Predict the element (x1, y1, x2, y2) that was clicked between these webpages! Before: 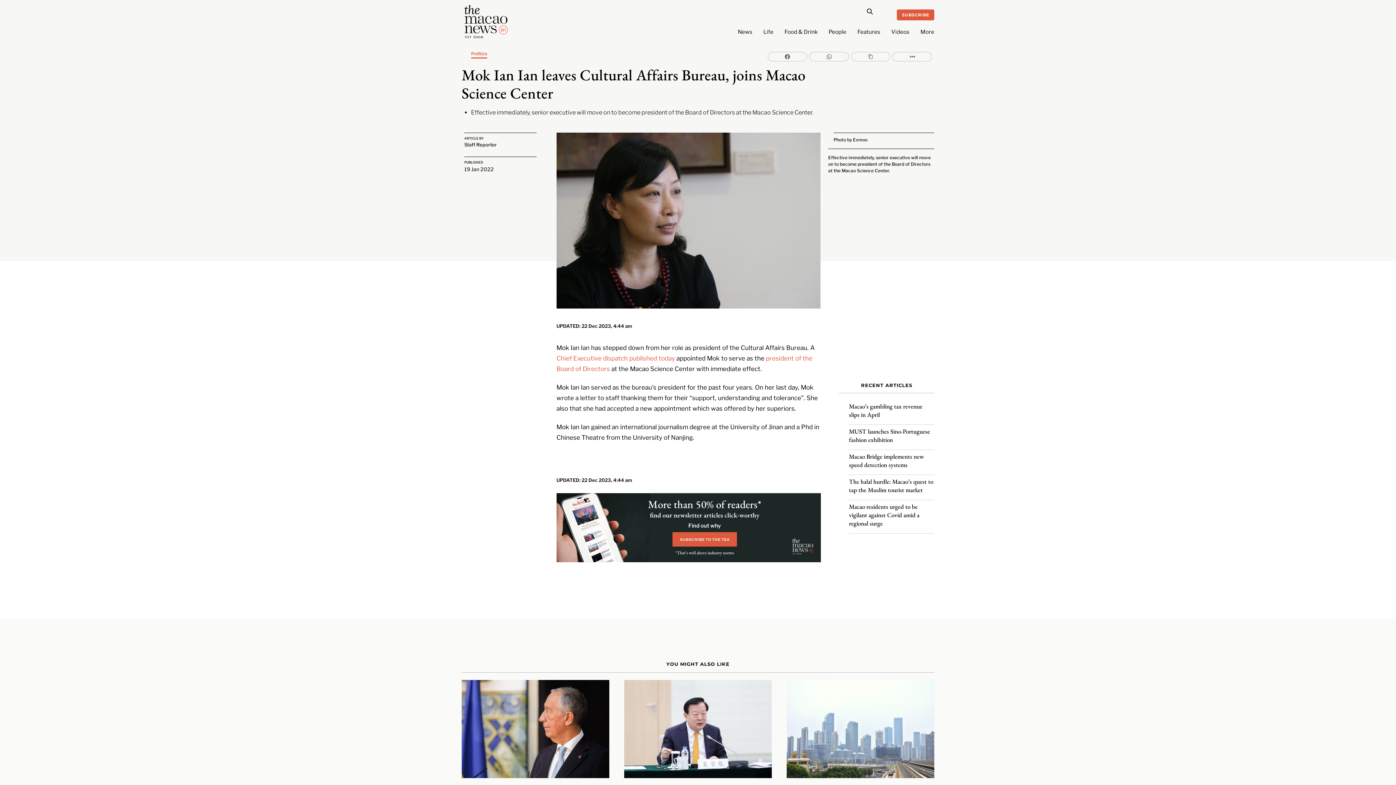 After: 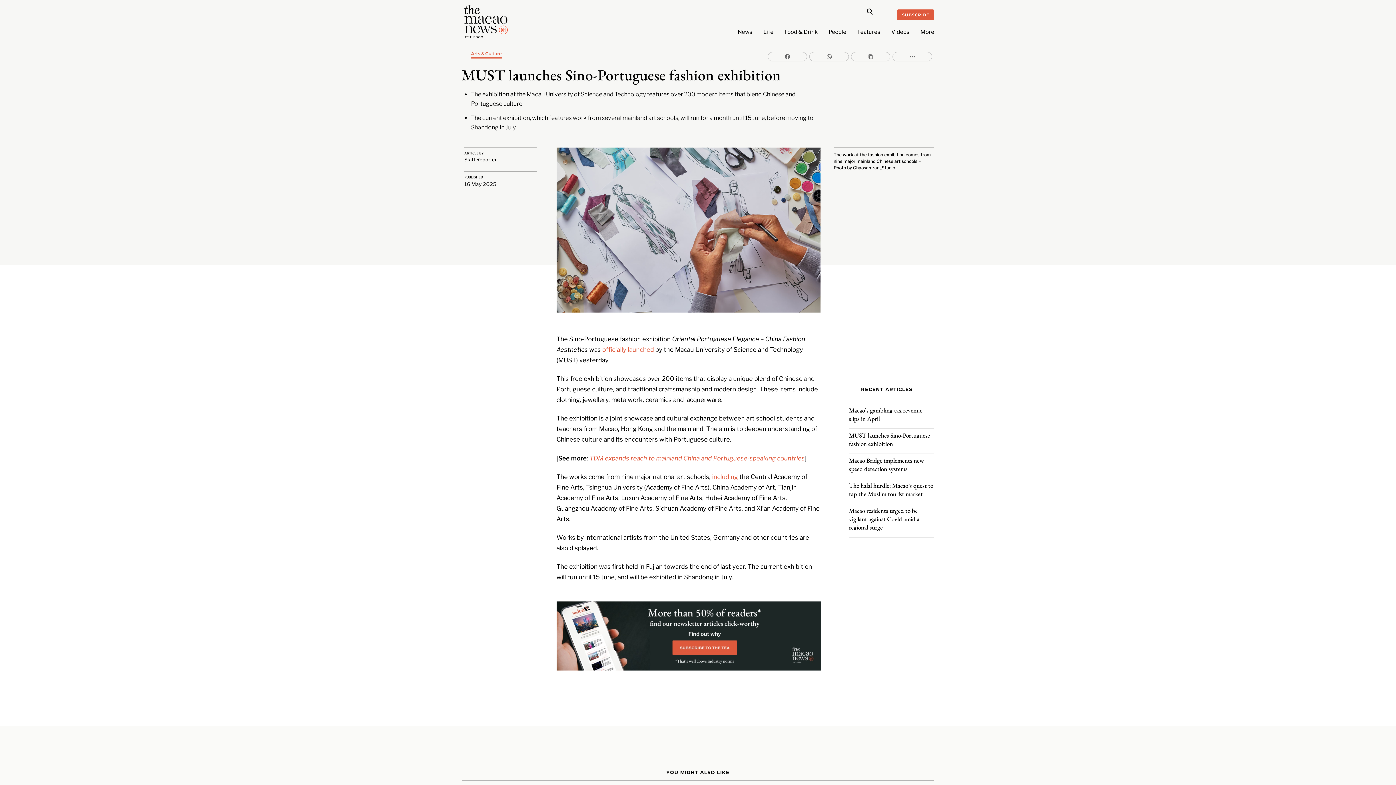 Action: bbox: (849, 427, 934, 450) label: MUST launches Sino-Portuguese fashion exhibition